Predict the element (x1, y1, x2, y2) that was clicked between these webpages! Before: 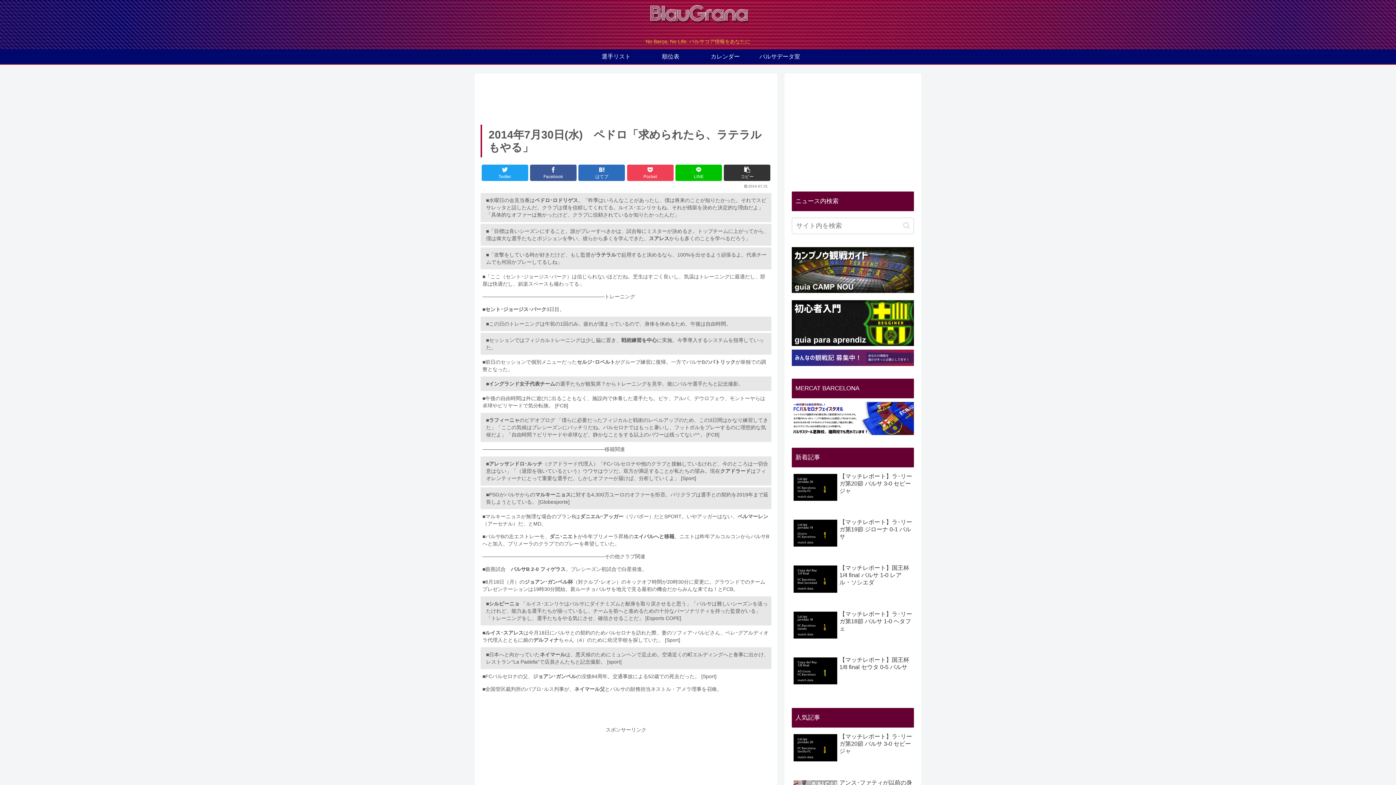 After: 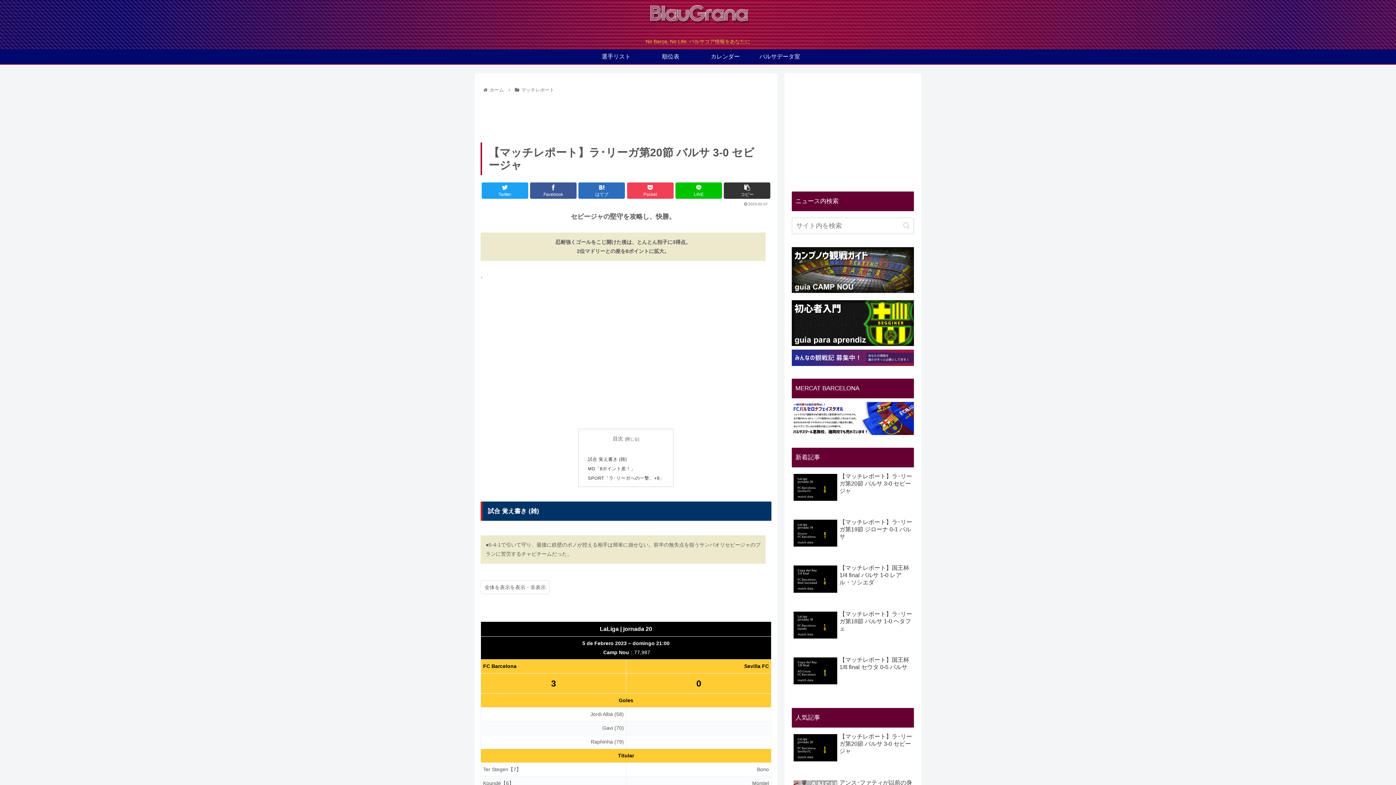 Action: bbox: (792, 731, 914, 776) label: 【マッチレポート】ラ･リーガ第20節 バルサ 3-0 セビージャ